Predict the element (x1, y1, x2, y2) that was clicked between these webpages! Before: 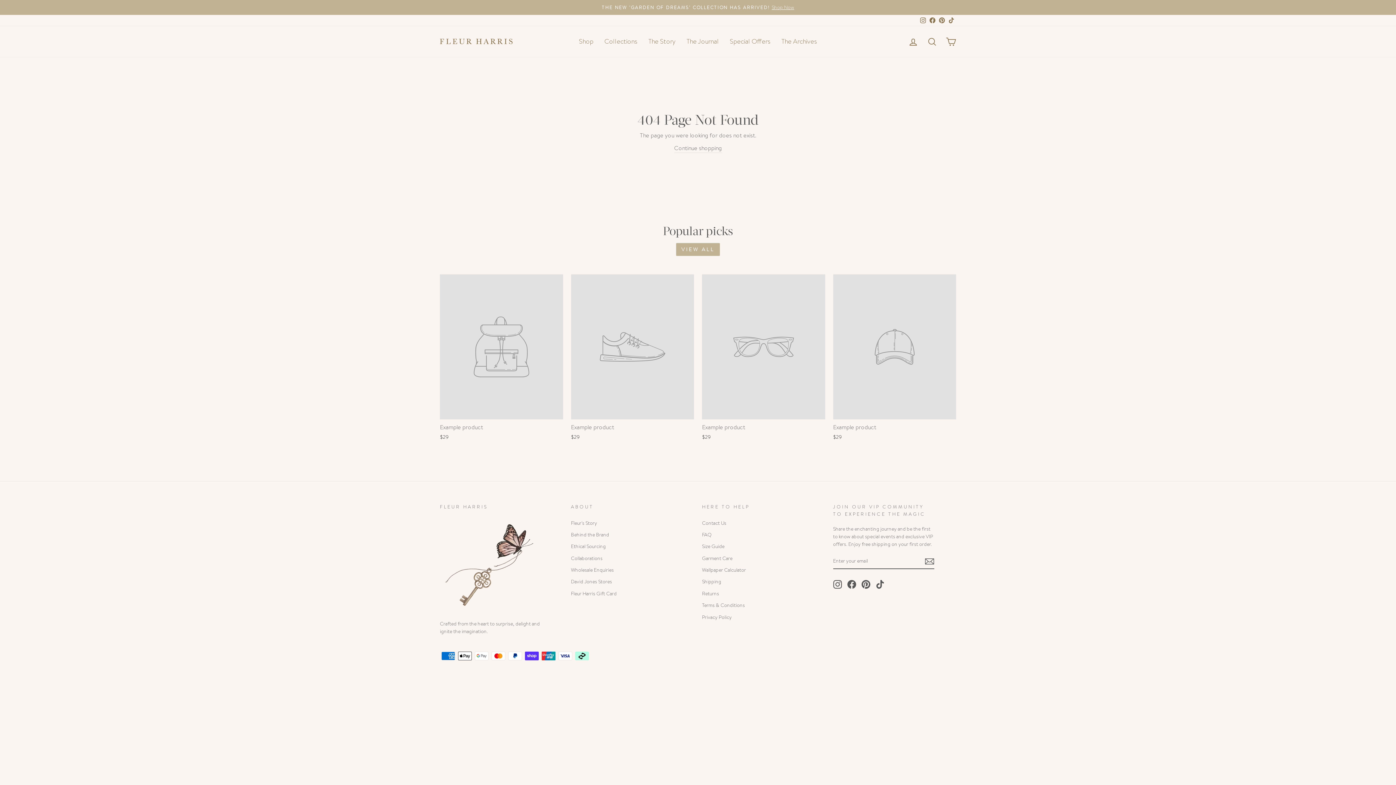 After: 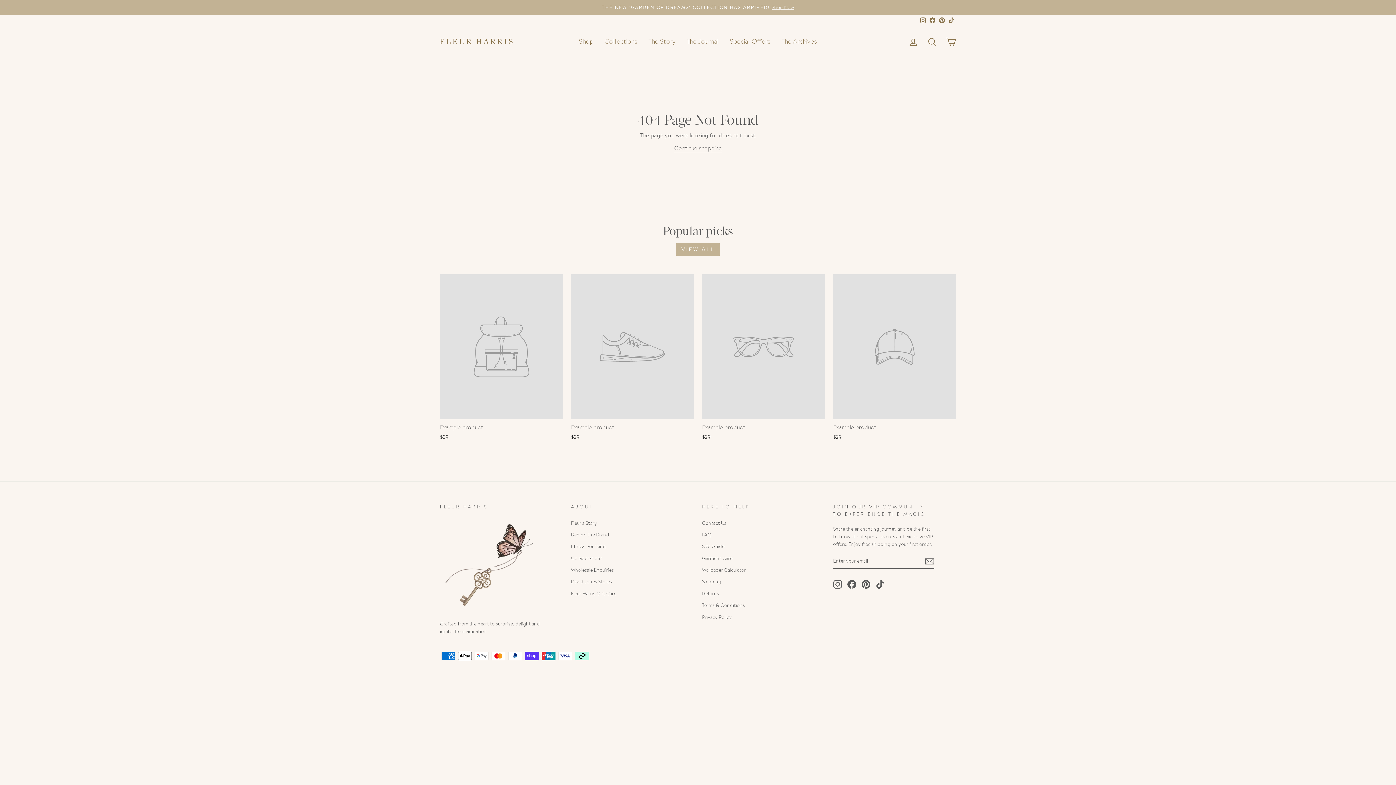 Action: bbox: (861, 580, 870, 588) label: Pinterest